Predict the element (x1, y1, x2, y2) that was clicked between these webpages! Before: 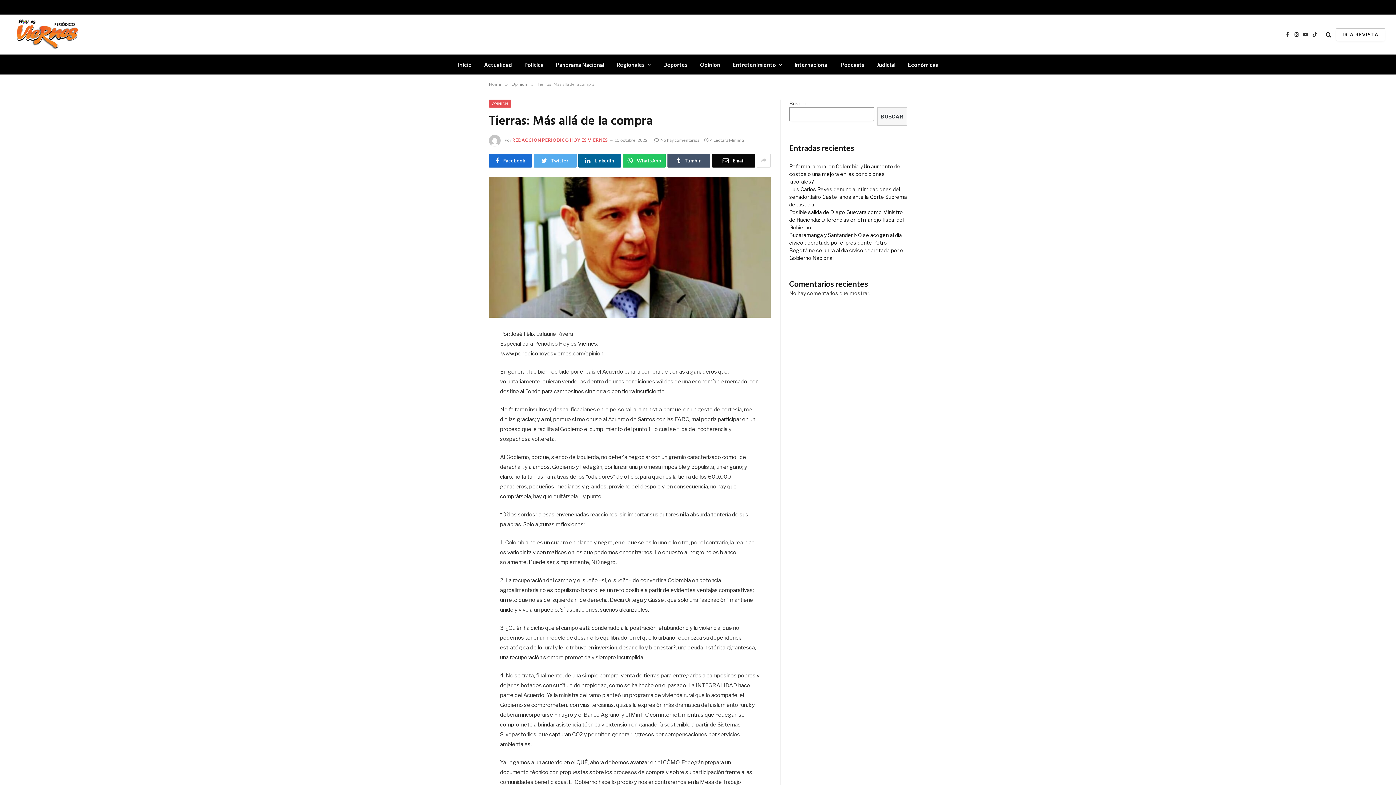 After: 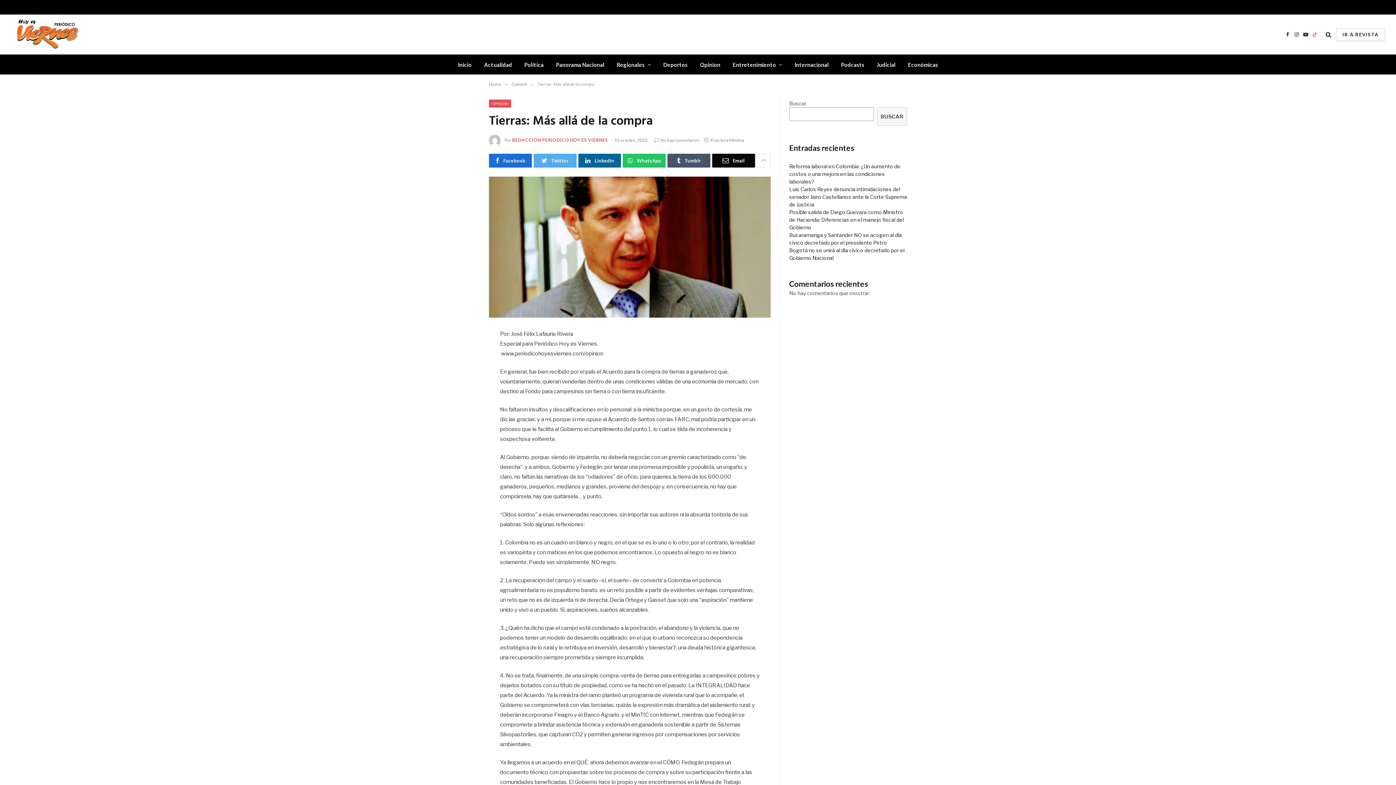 Action: label: TikTok bbox: (1310, 26, 1319, 42)